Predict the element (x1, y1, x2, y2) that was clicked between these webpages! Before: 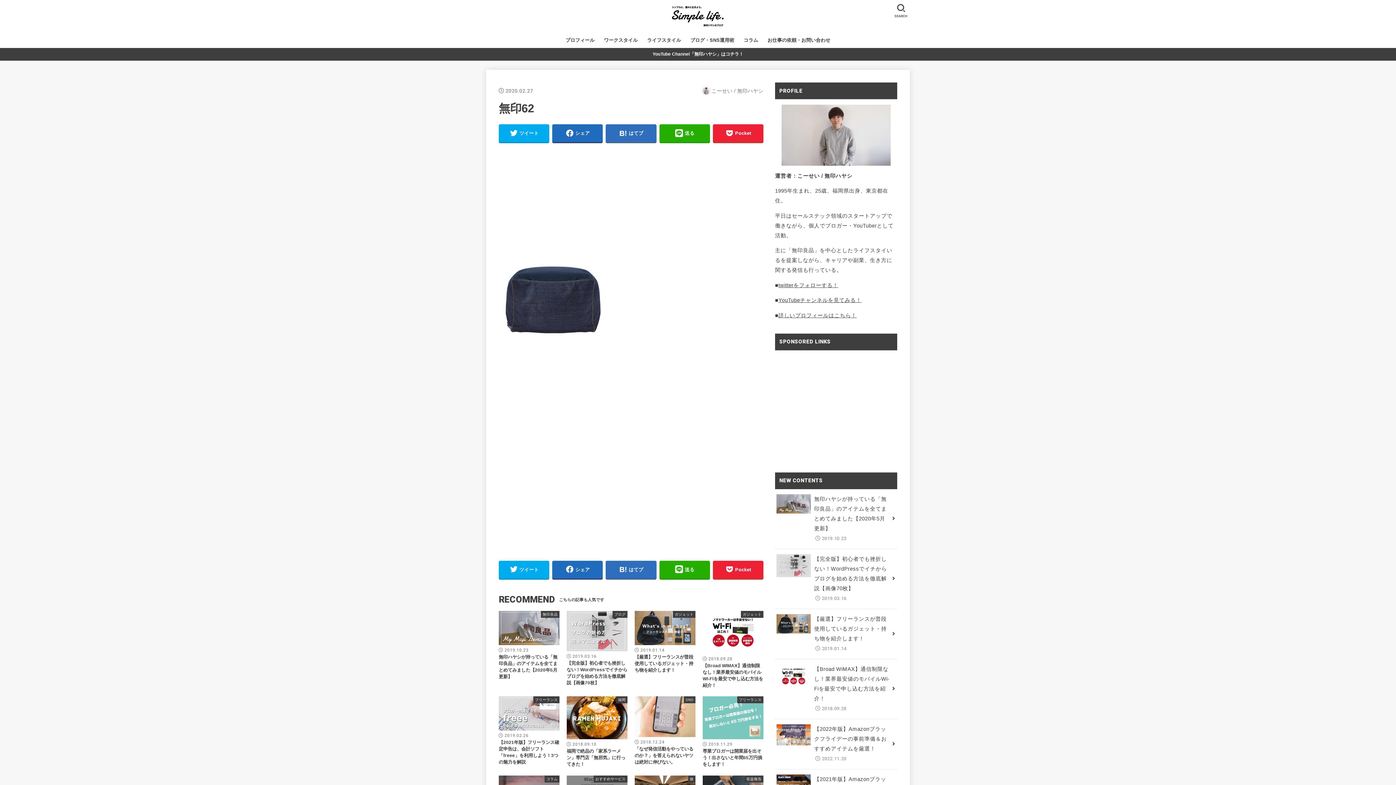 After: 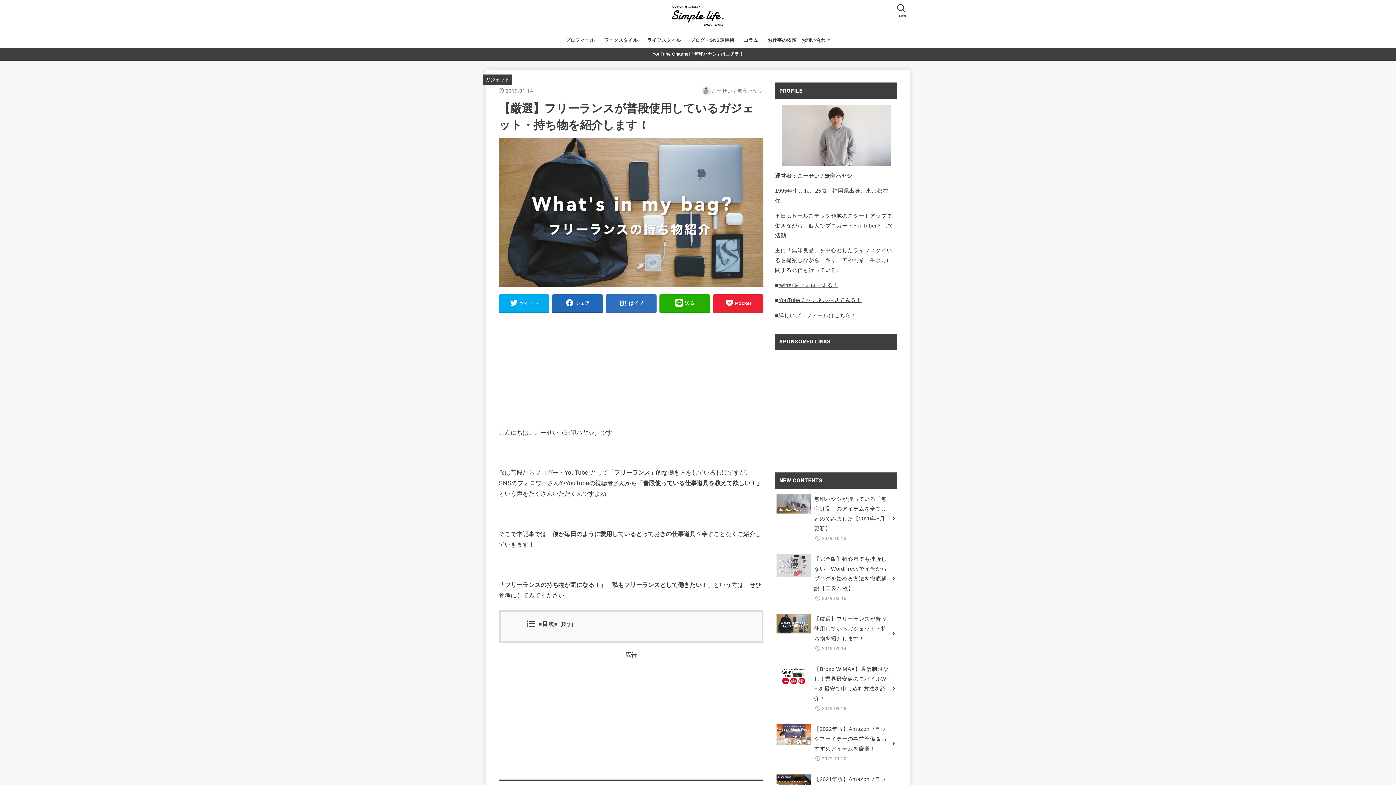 Action: label: 【厳選】フリーランスが普段使用しているガジェット・持ち物を紹介します！
2019.01.14 bbox: (775, 609, 897, 659)